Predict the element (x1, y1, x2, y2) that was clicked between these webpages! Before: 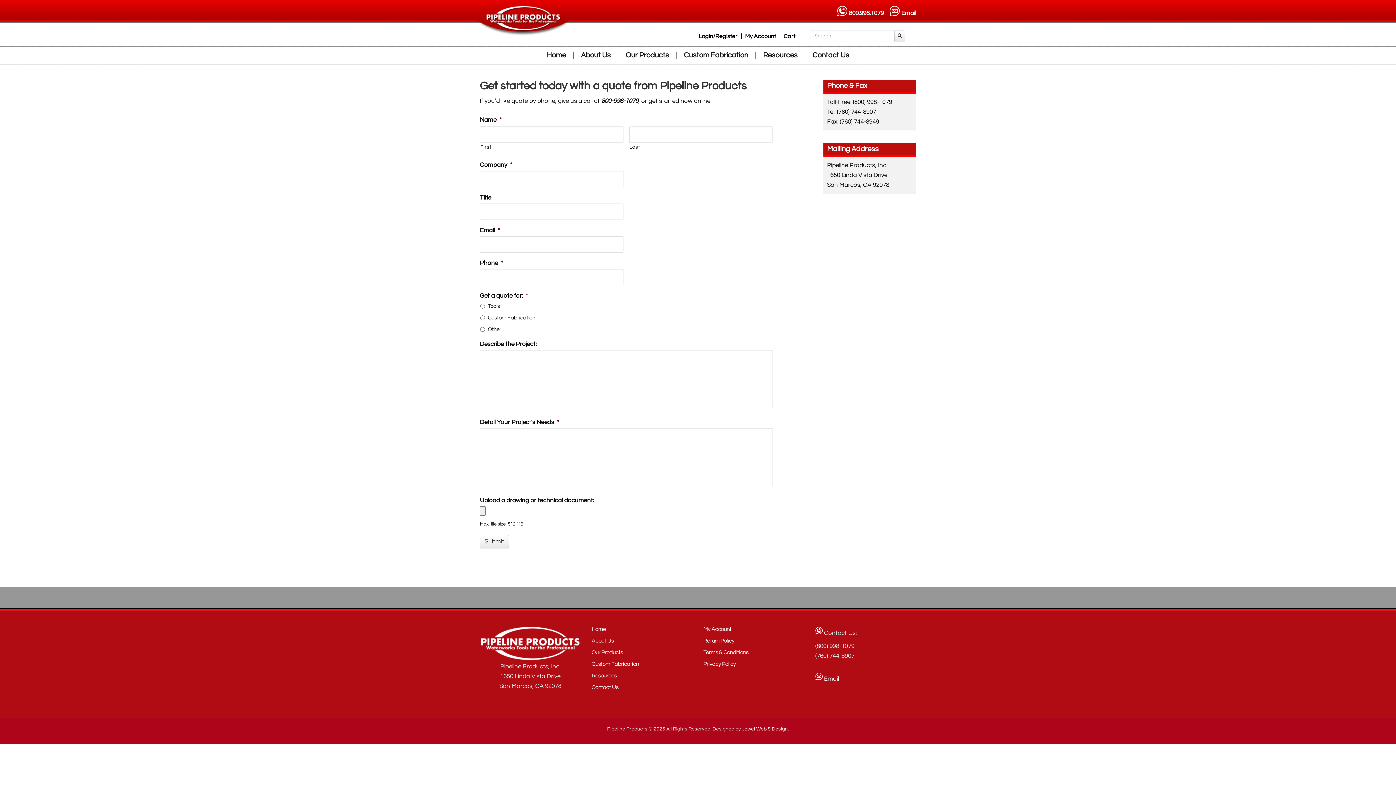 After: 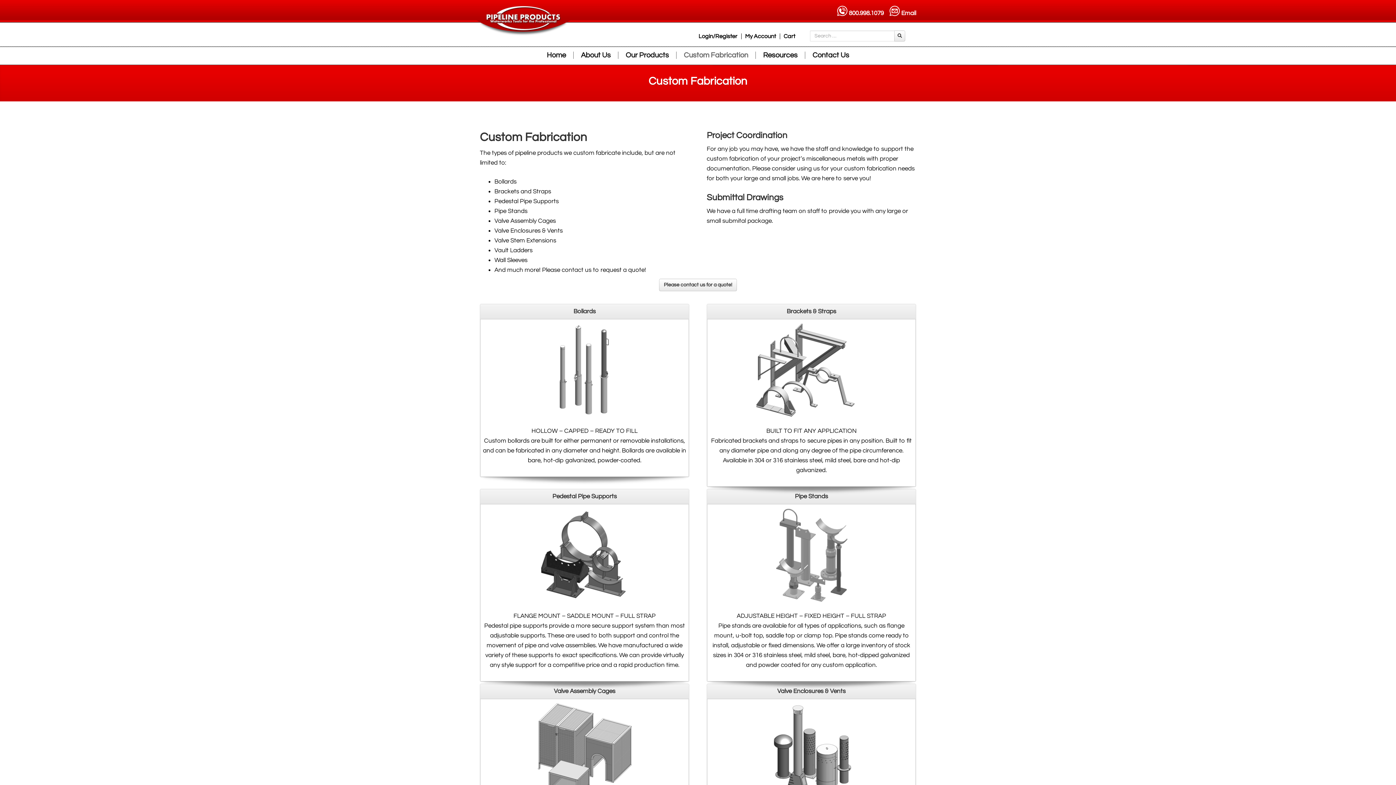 Action: label: Custom Fabrication bbox: (591, 661, 639, 667)